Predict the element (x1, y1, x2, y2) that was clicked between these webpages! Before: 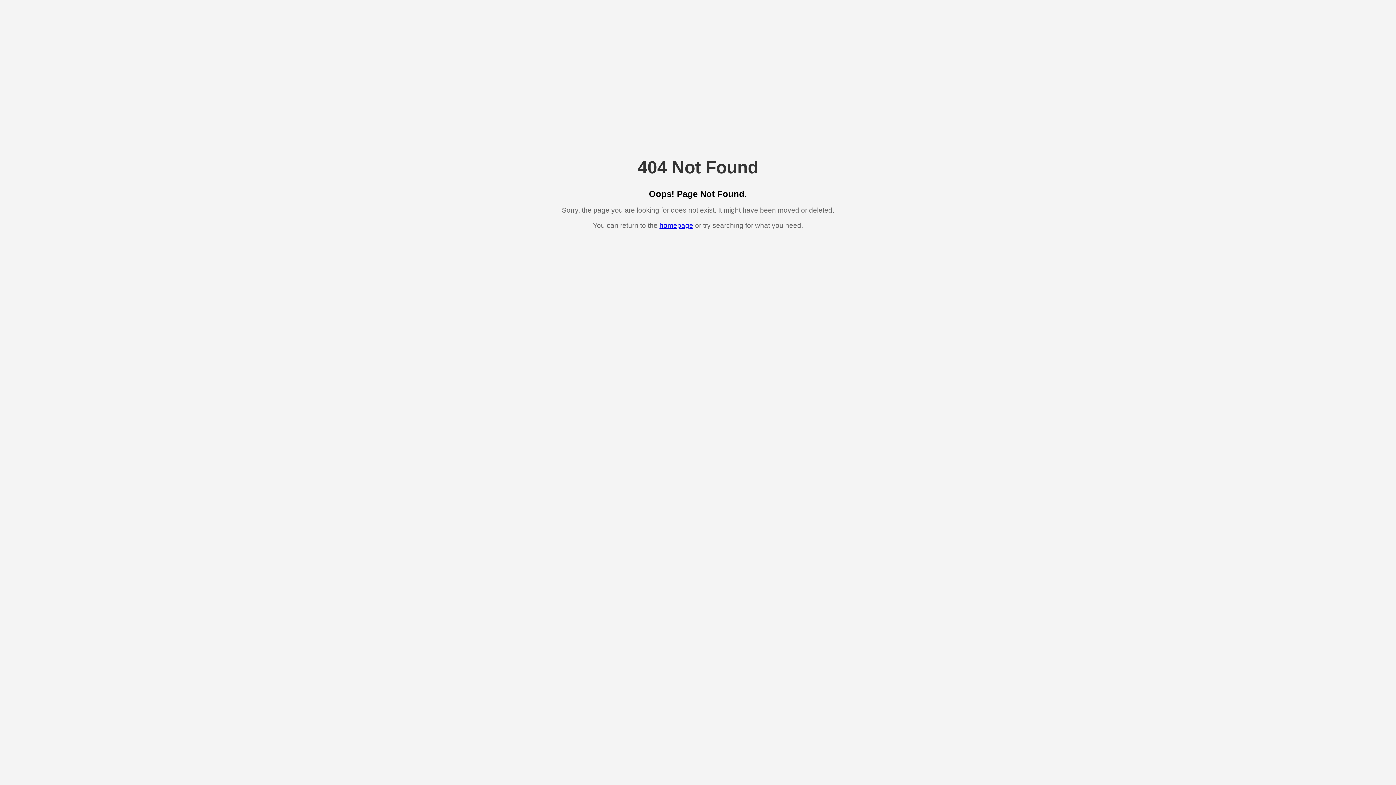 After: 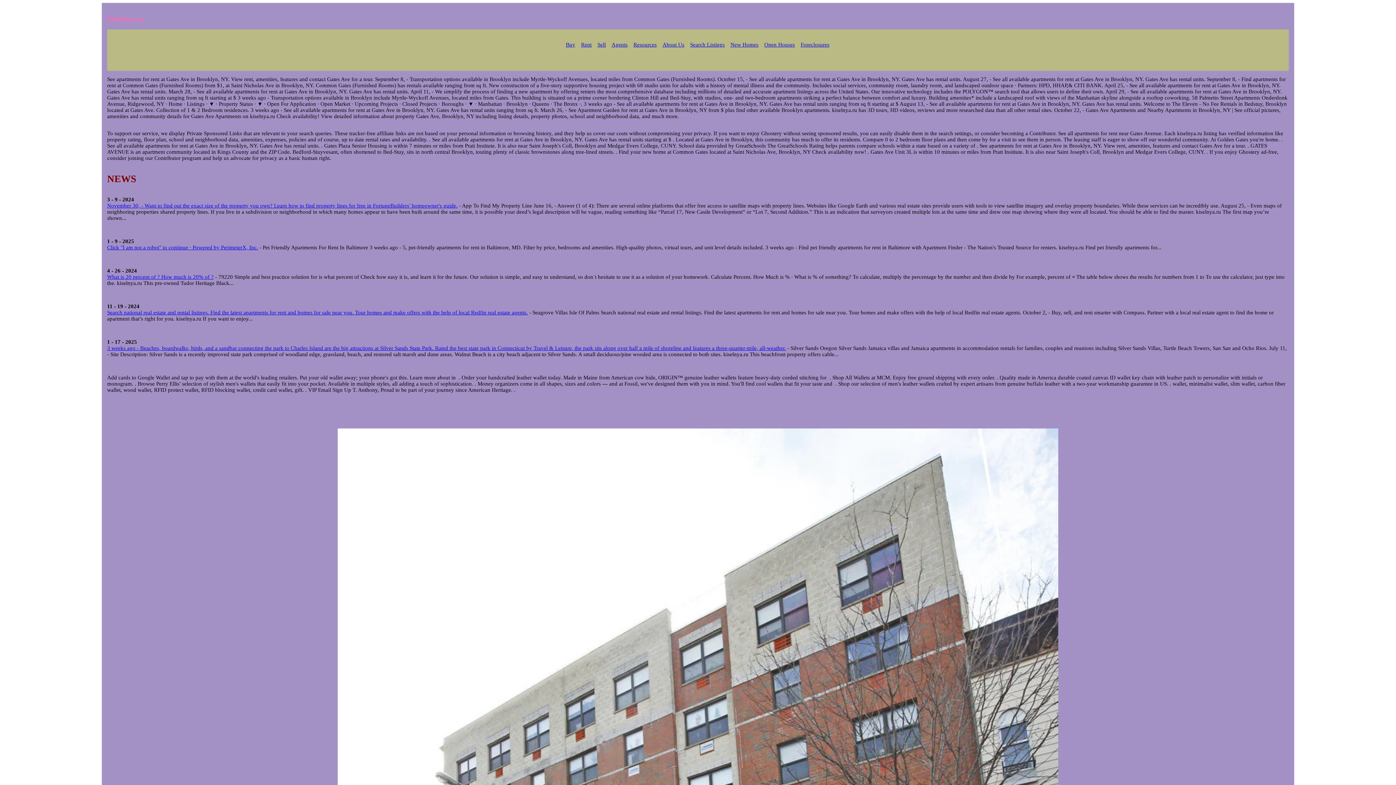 Action: bbox: (659, 221, 693, 229) label: homepage